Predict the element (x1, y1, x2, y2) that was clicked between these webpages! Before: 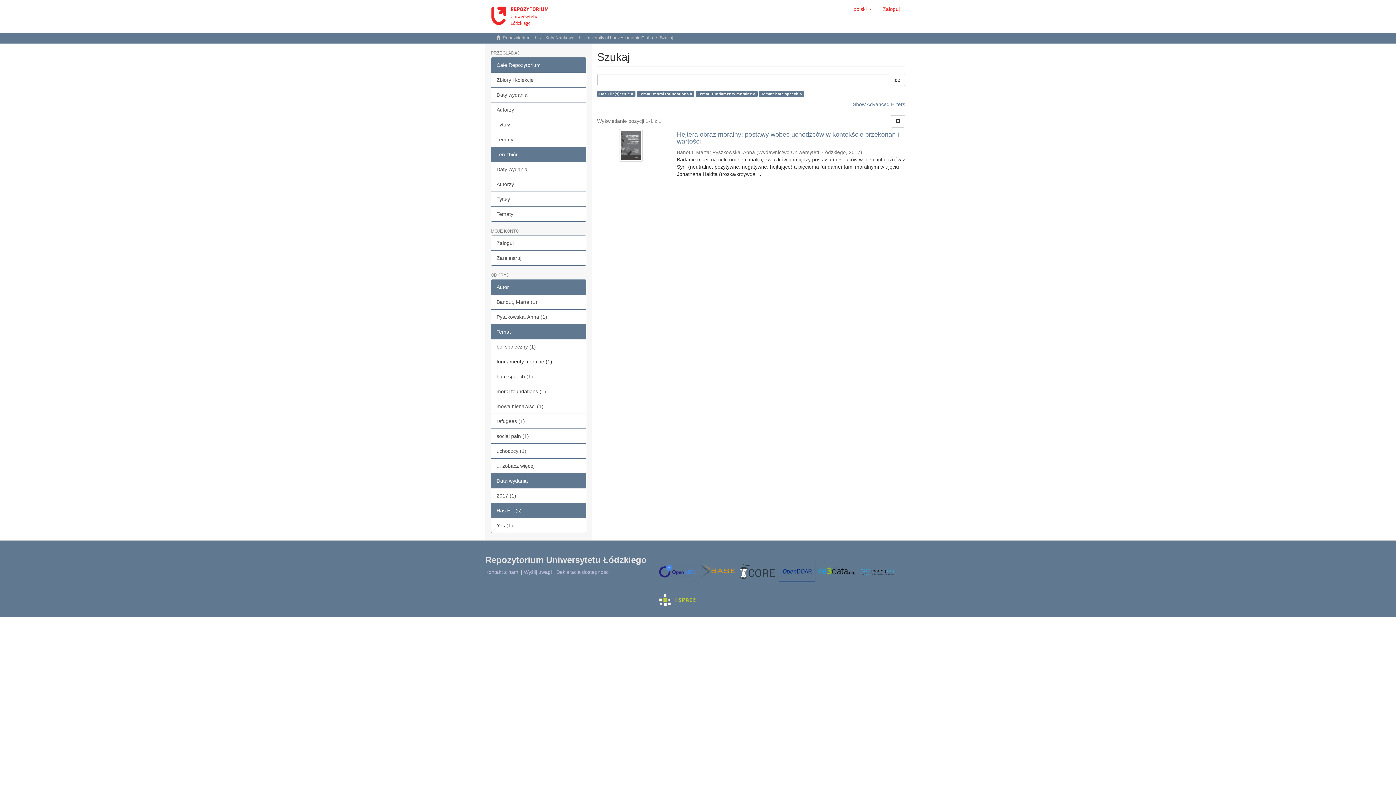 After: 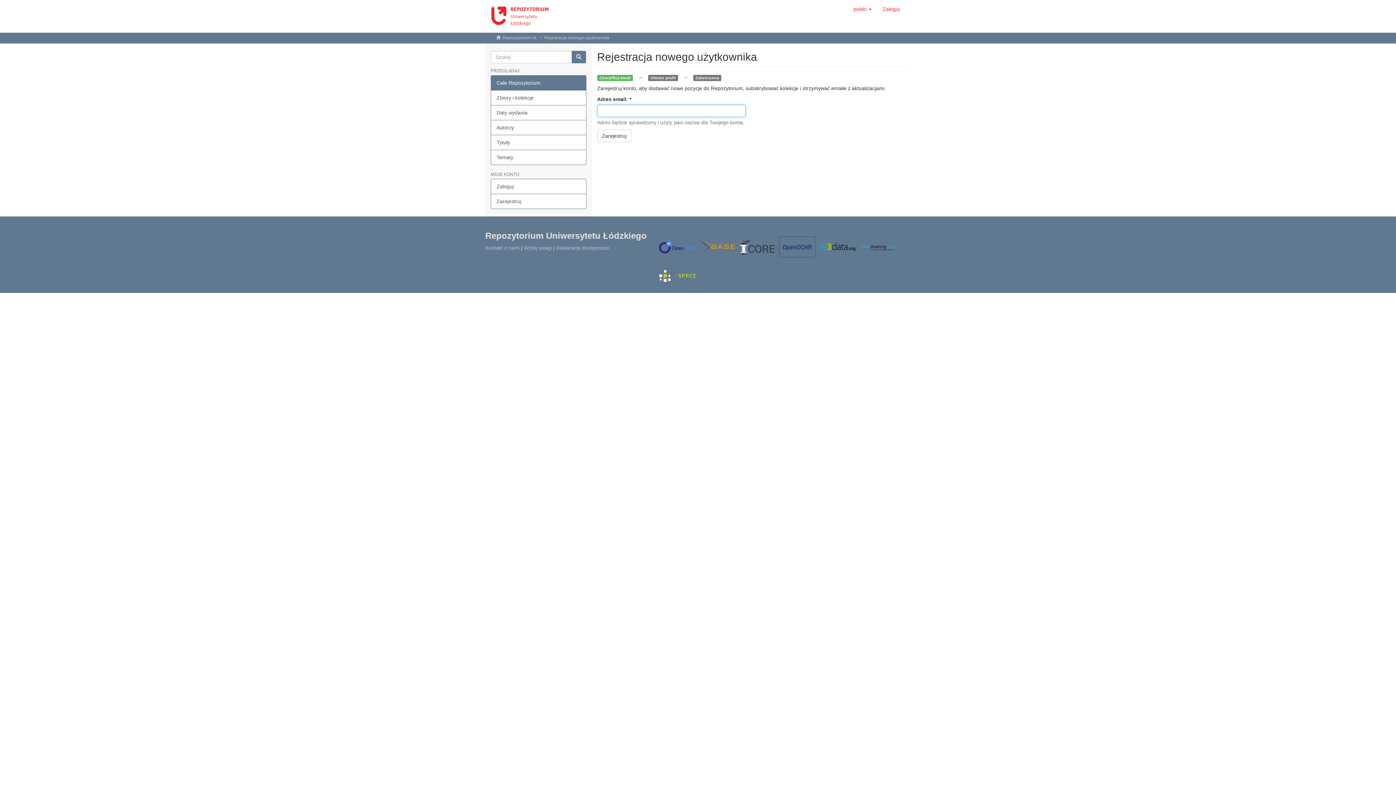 Action: bbox: (490, 250, 586, 265) label: Zarejestruj